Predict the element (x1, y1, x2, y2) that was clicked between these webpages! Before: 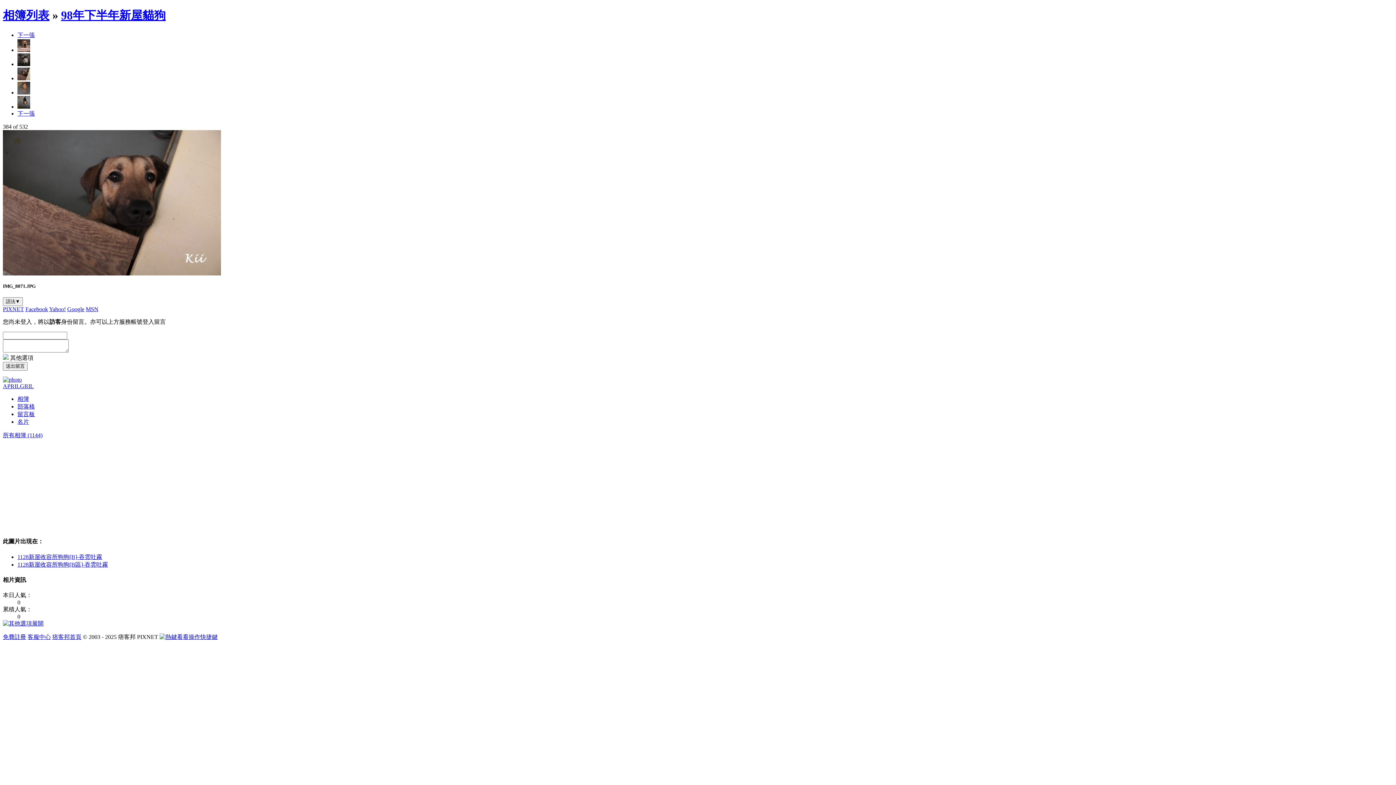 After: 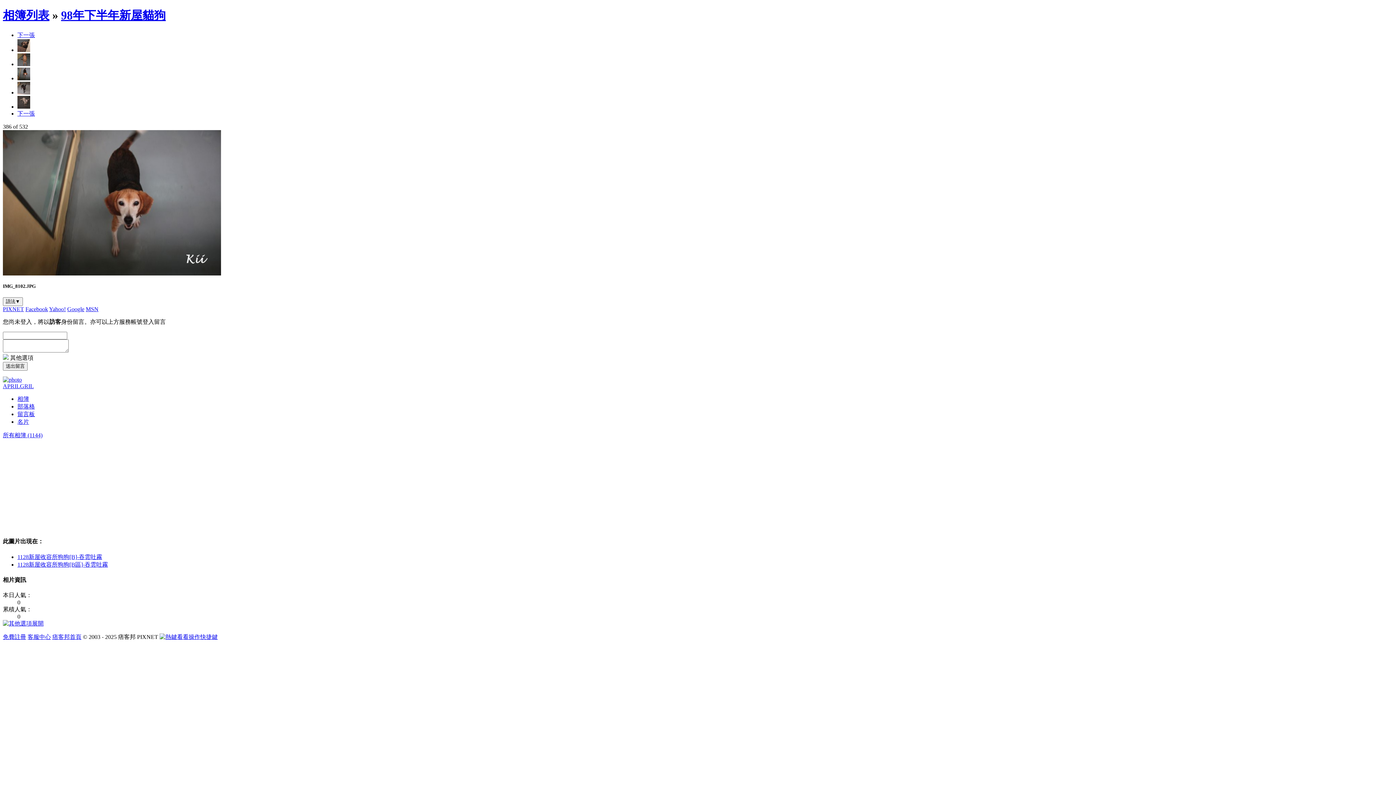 Action: bbox: (17, 103, 30, 109)